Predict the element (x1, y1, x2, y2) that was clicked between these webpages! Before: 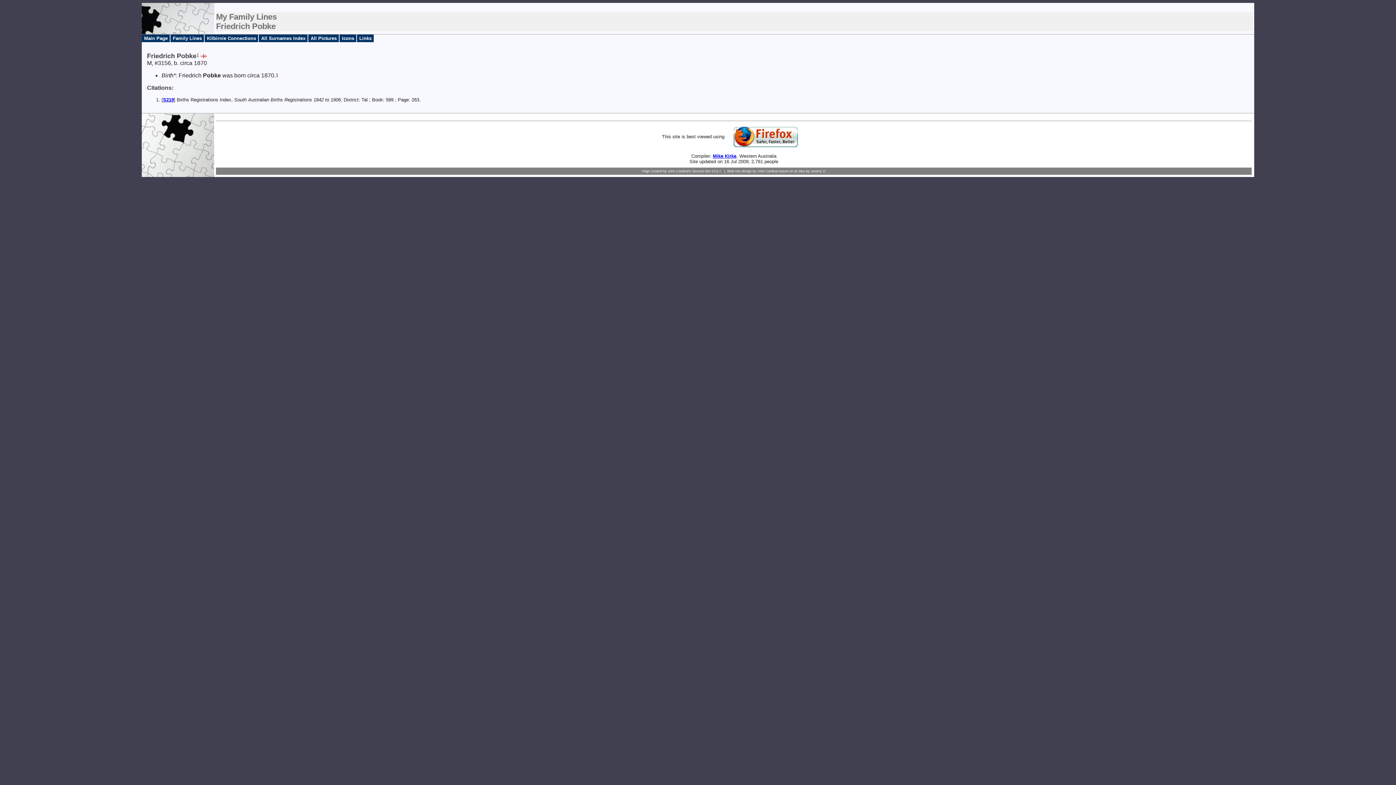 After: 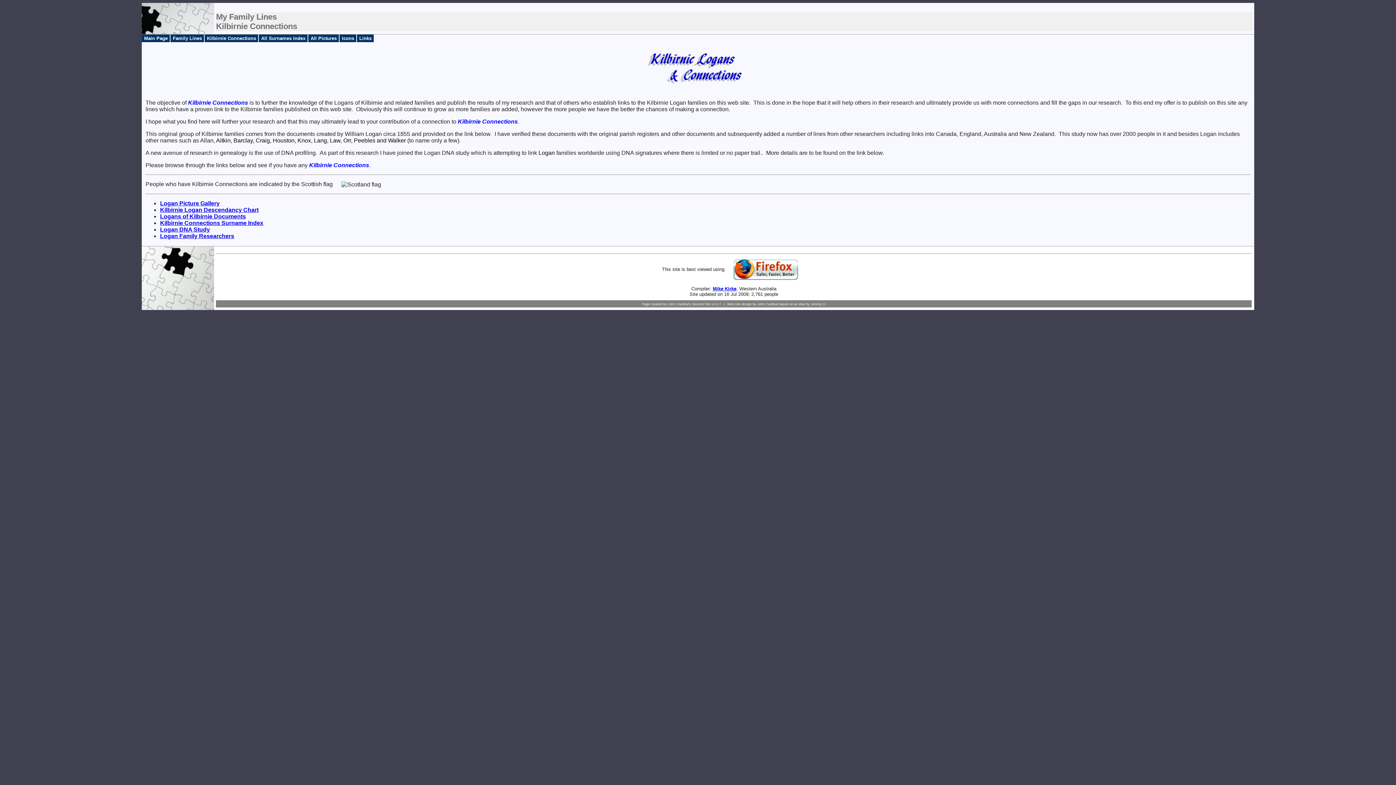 Action: label: Kilbirnie Connections bbox: (204, 34, 258, 42)